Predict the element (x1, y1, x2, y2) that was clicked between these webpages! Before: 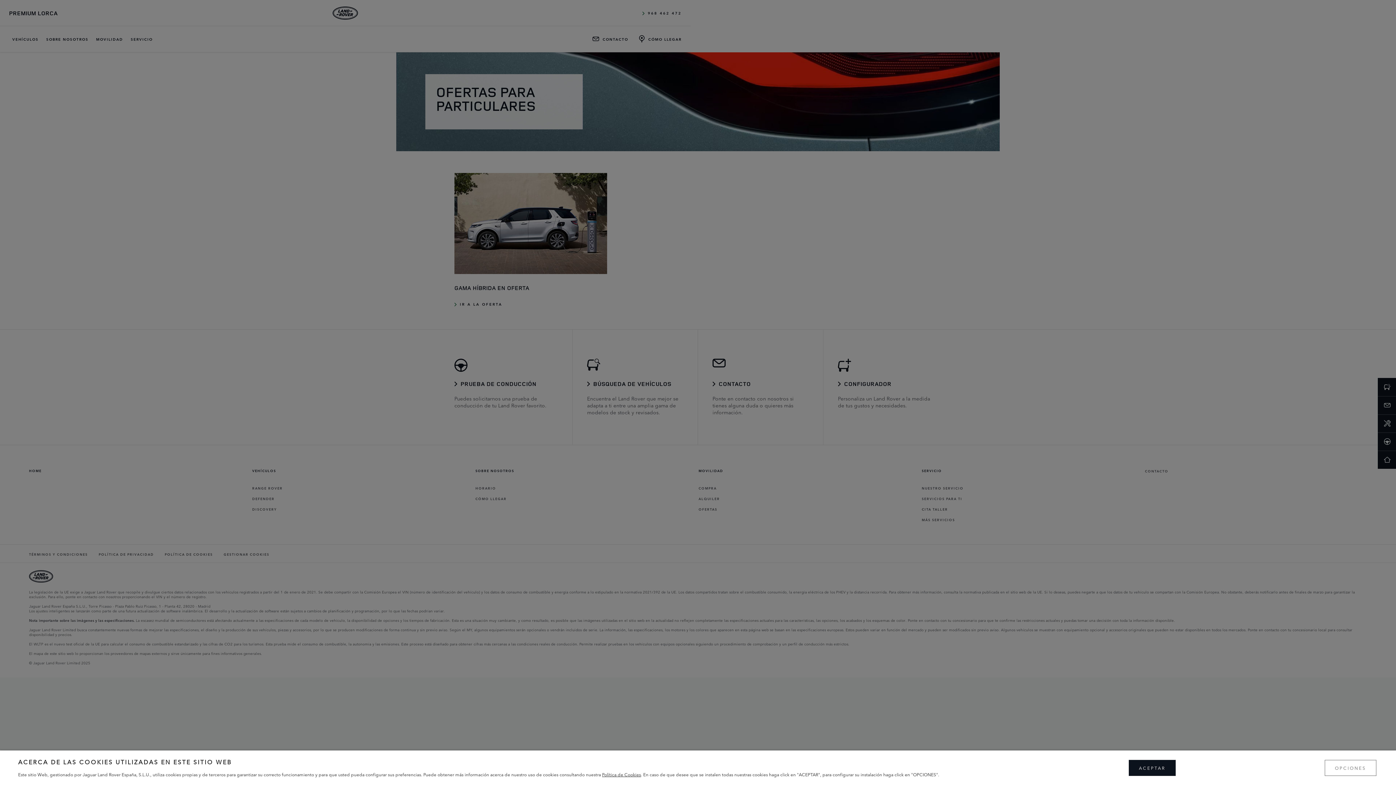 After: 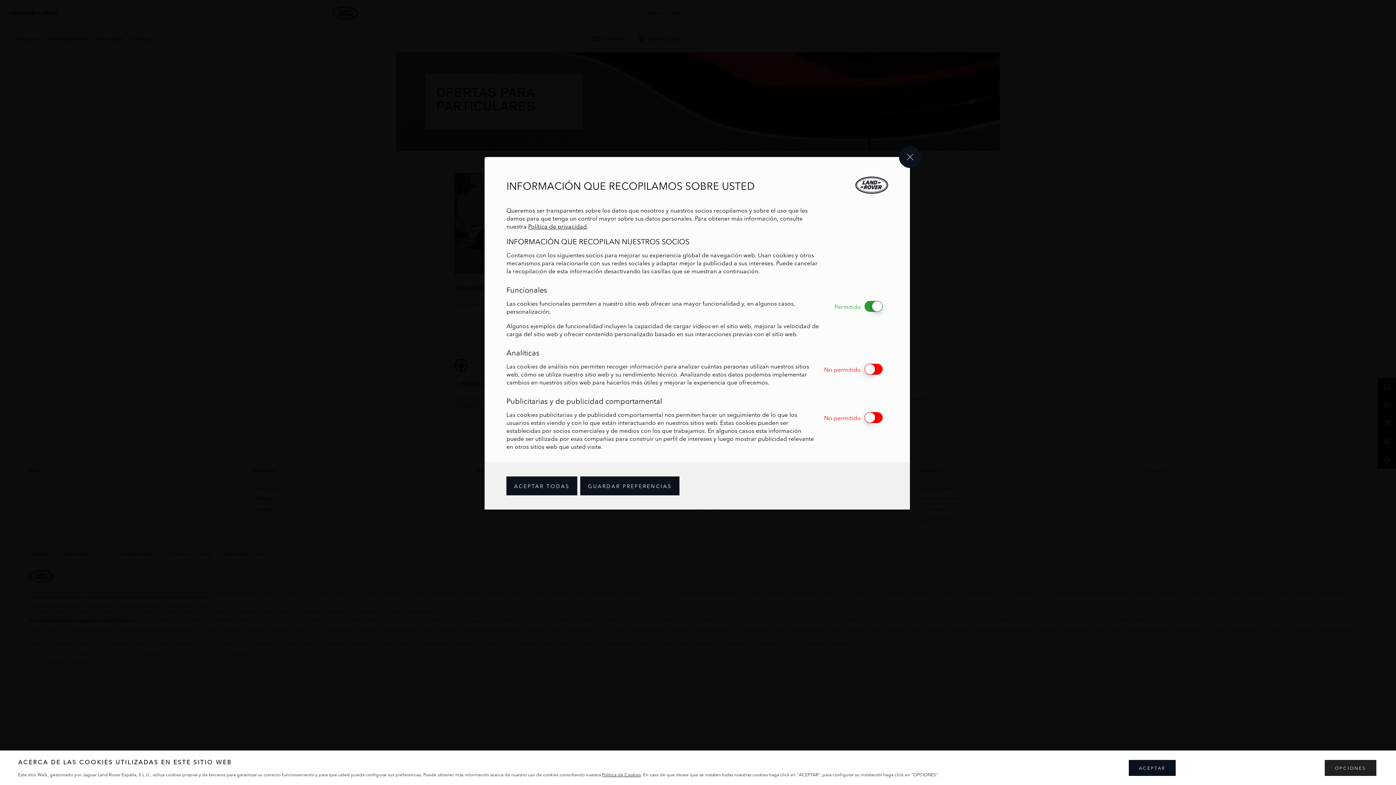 Action: bbox: (1325, 760, 1376, 776) label: OPCIONES